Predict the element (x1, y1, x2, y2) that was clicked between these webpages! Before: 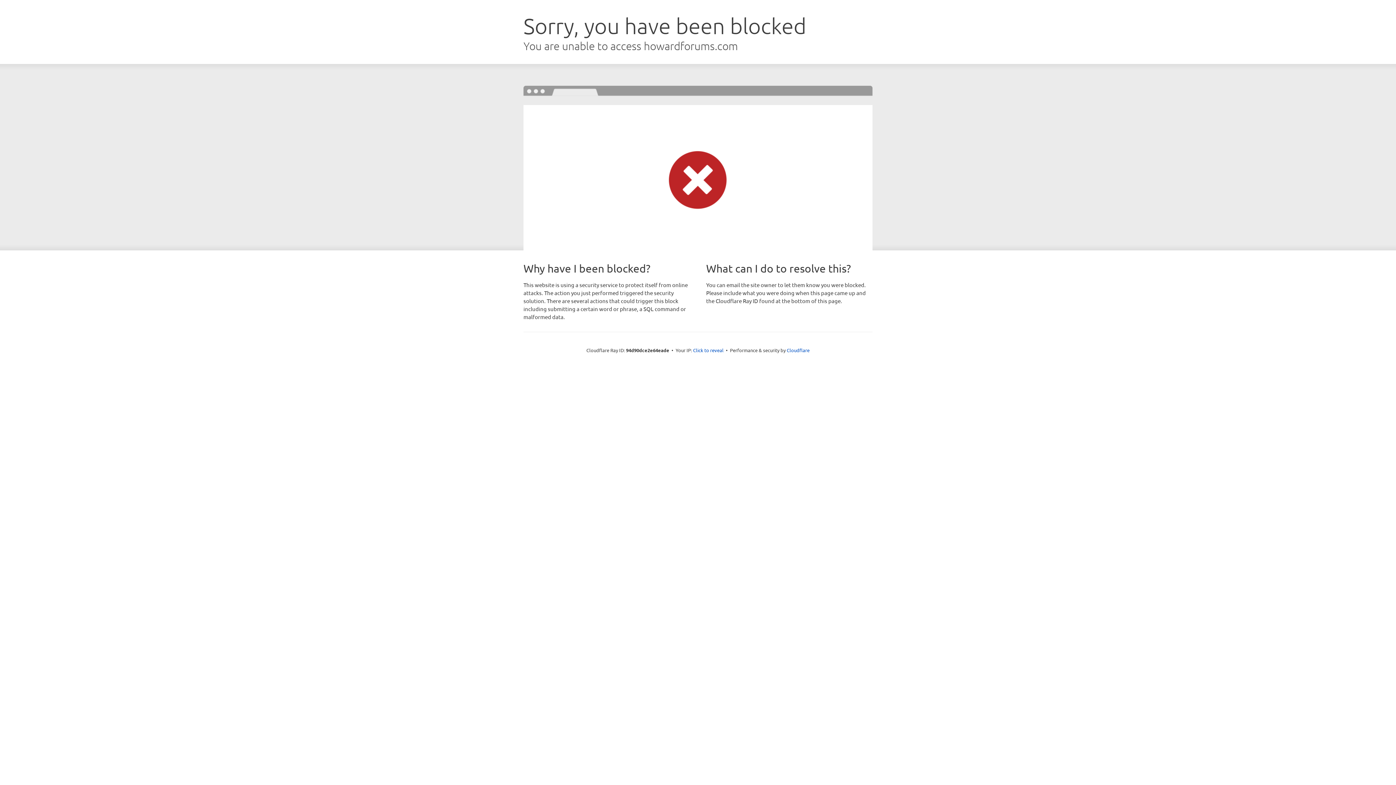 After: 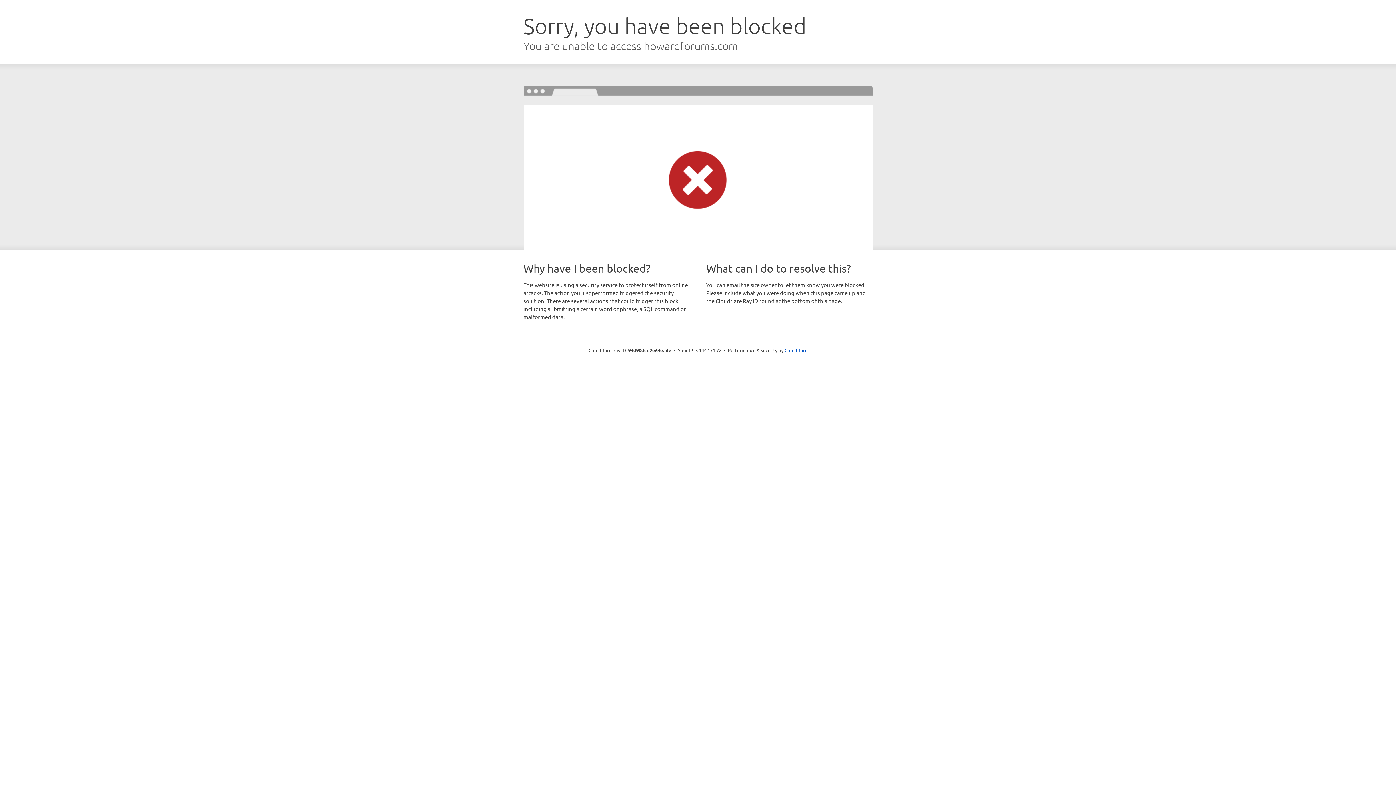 Action: label: Click to reveal bbox: (693, 346, 723, 353)